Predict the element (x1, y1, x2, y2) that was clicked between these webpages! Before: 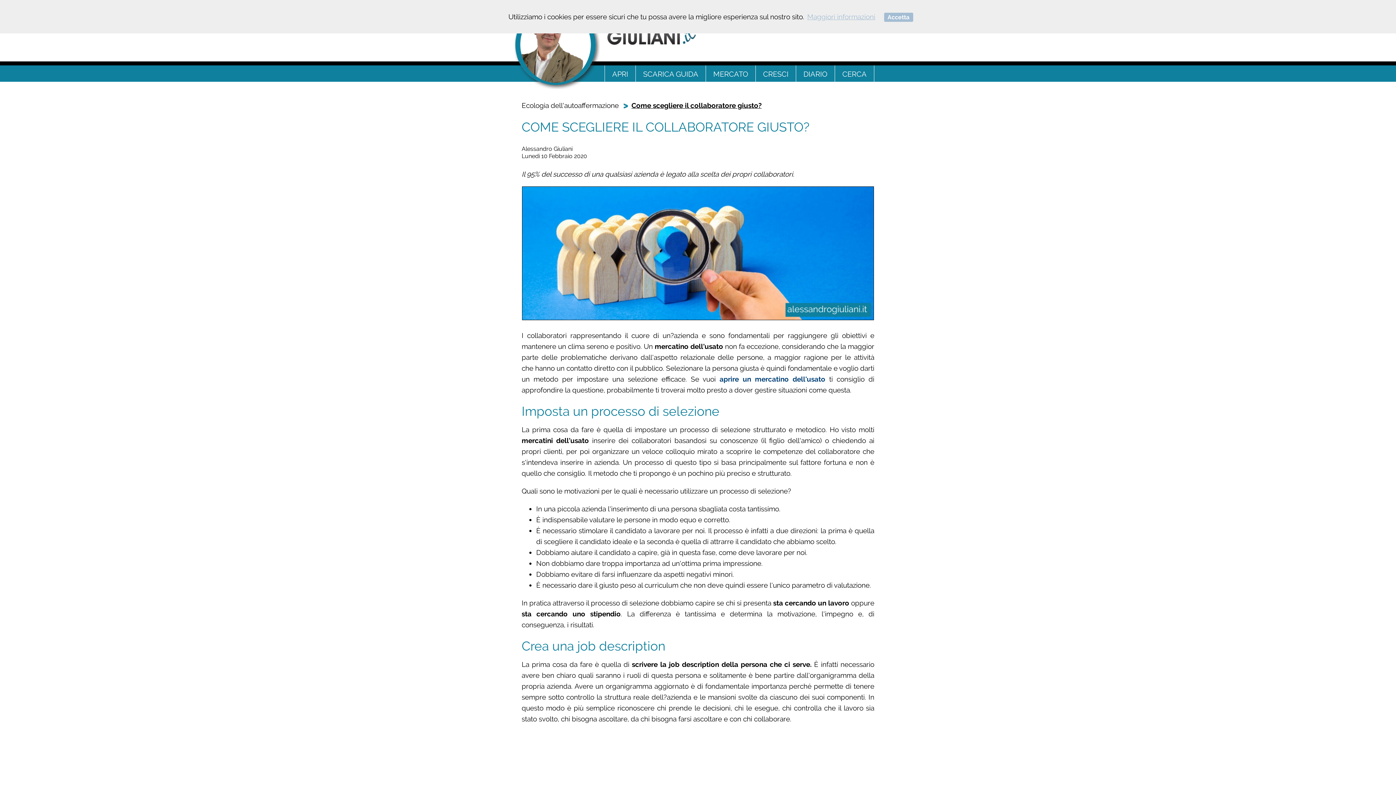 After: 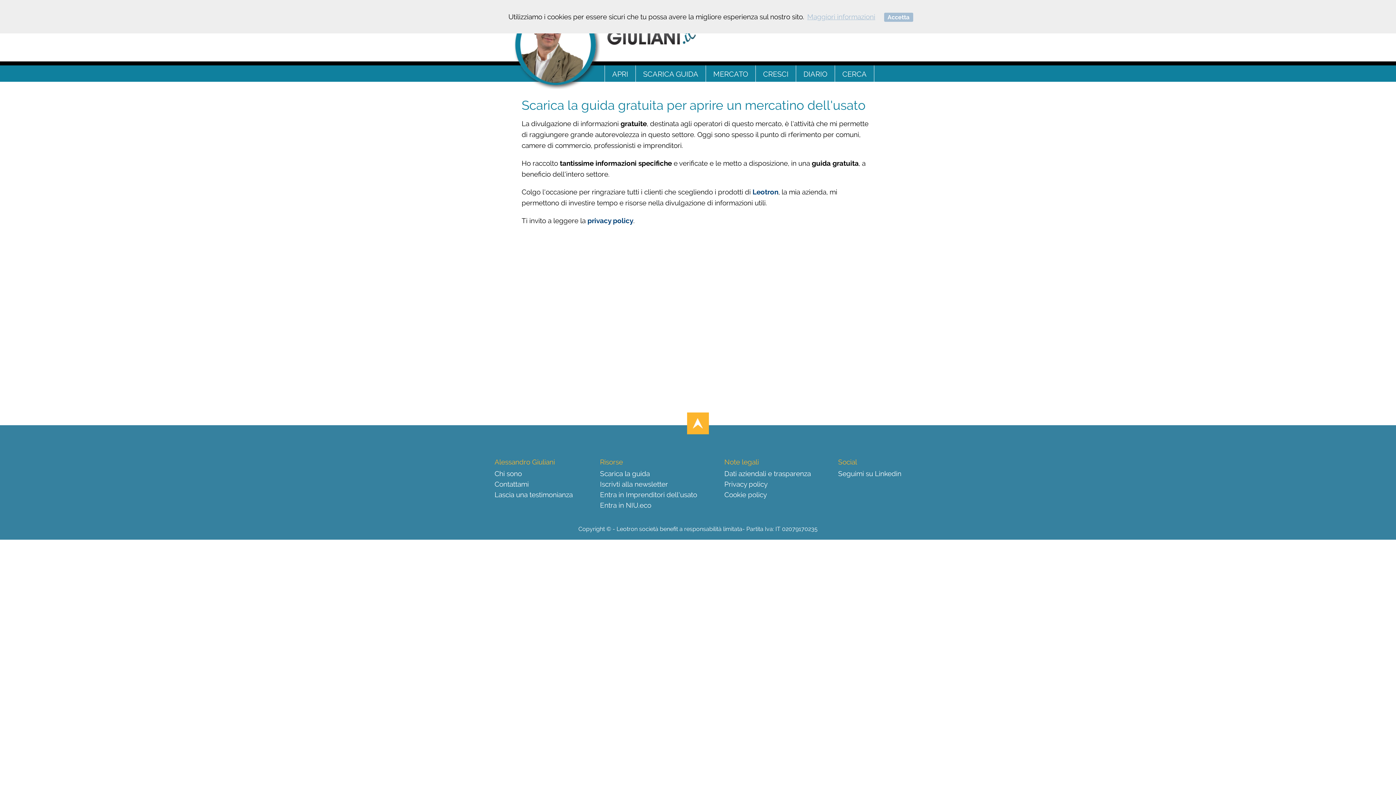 Action: bbox: (643, 65, 706, 81) label: SCARICA GUIDA